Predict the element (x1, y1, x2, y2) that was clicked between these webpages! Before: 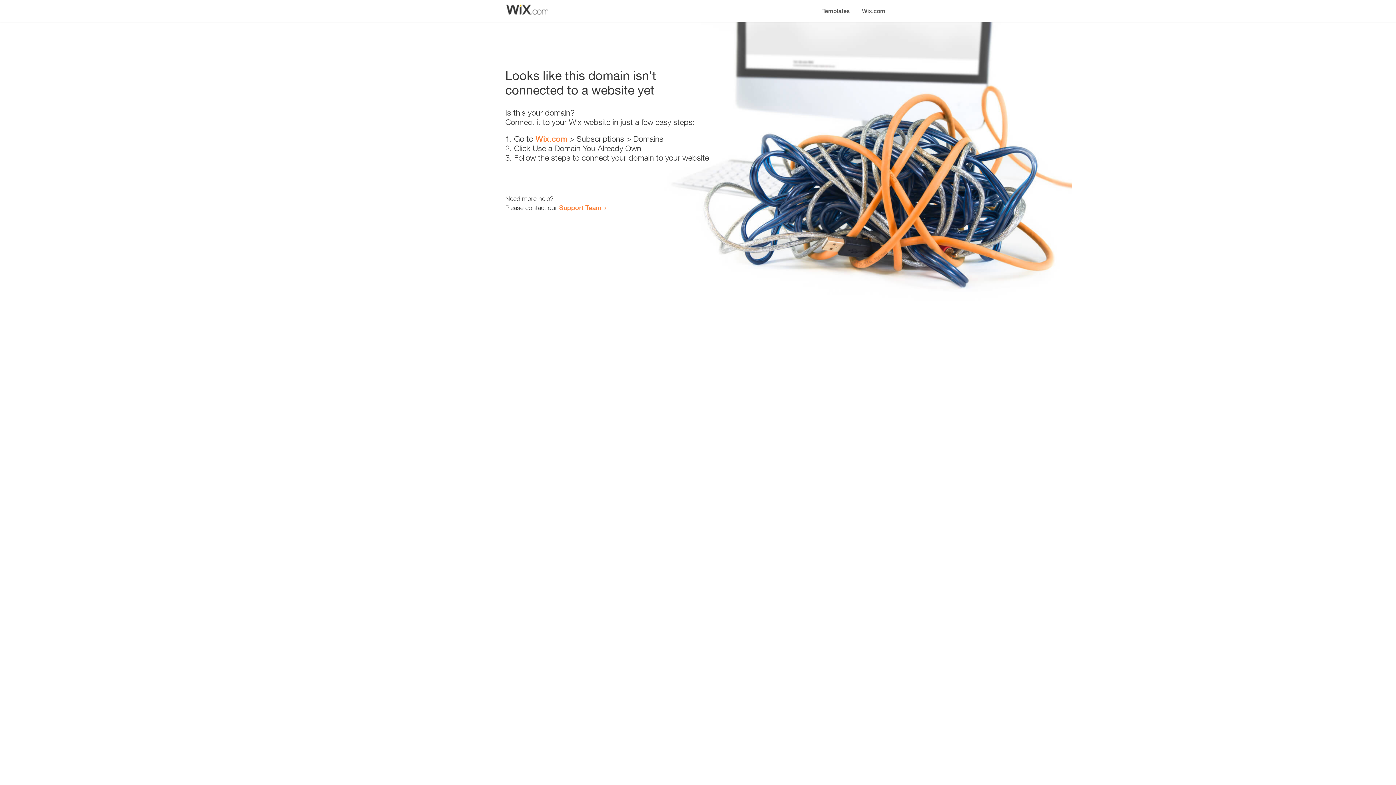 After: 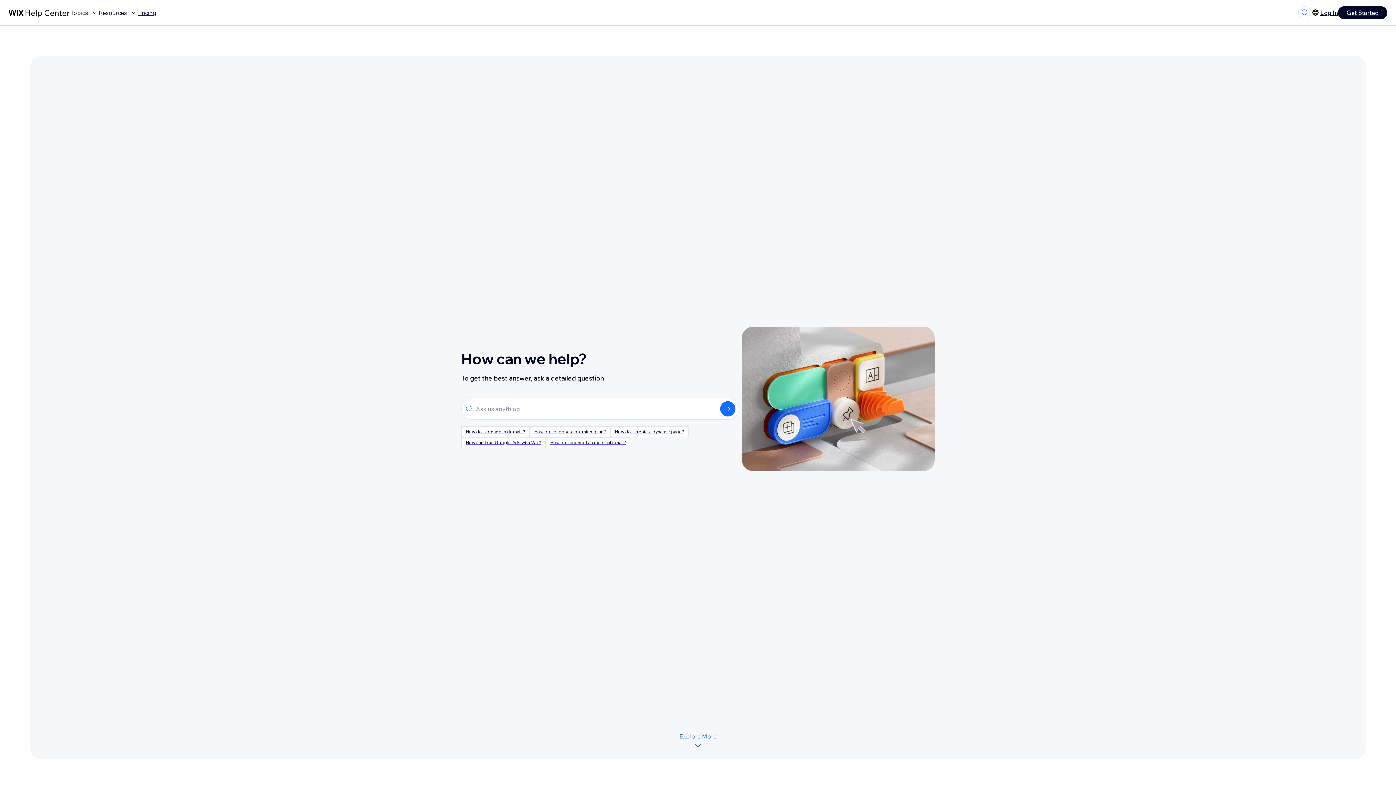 Action: label: Support Team bbox: (559, 203, 601, 211)